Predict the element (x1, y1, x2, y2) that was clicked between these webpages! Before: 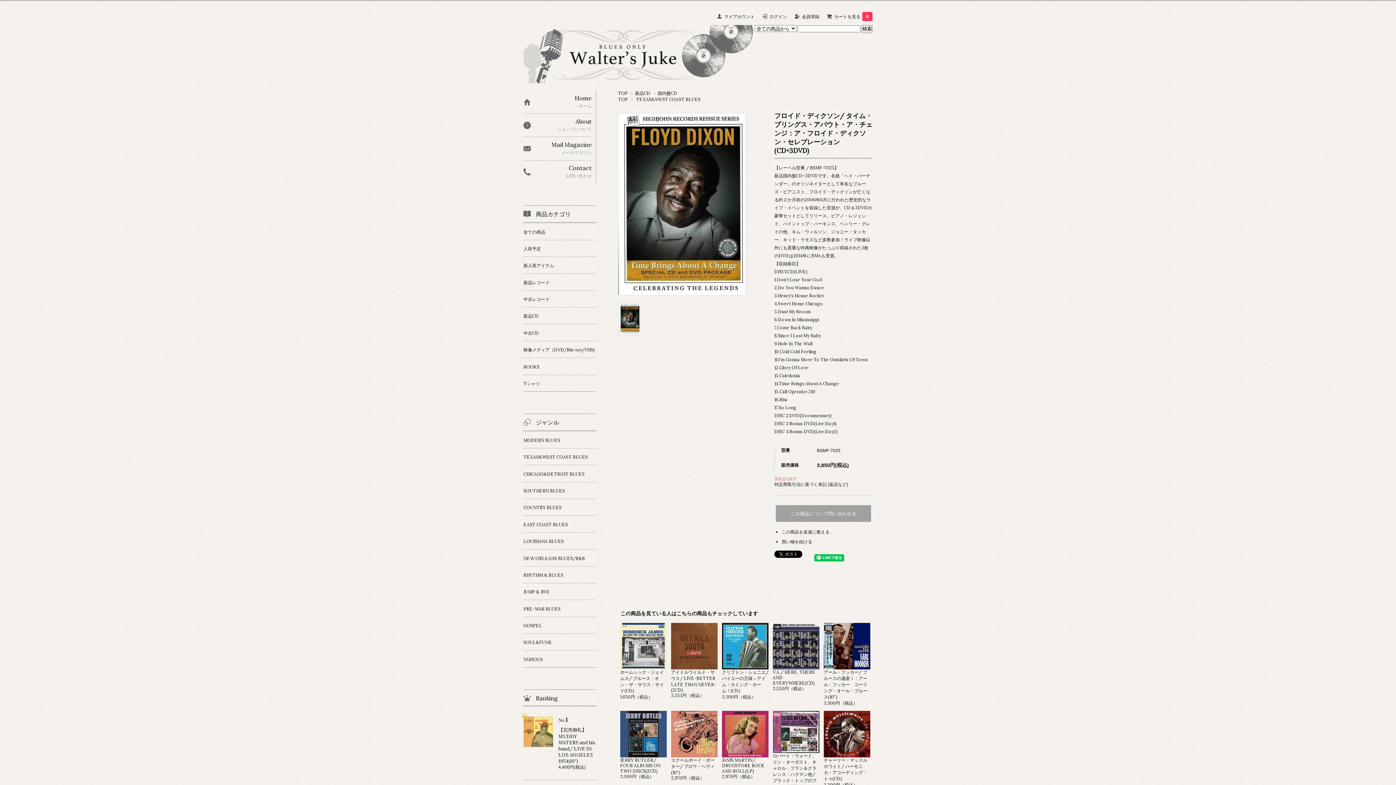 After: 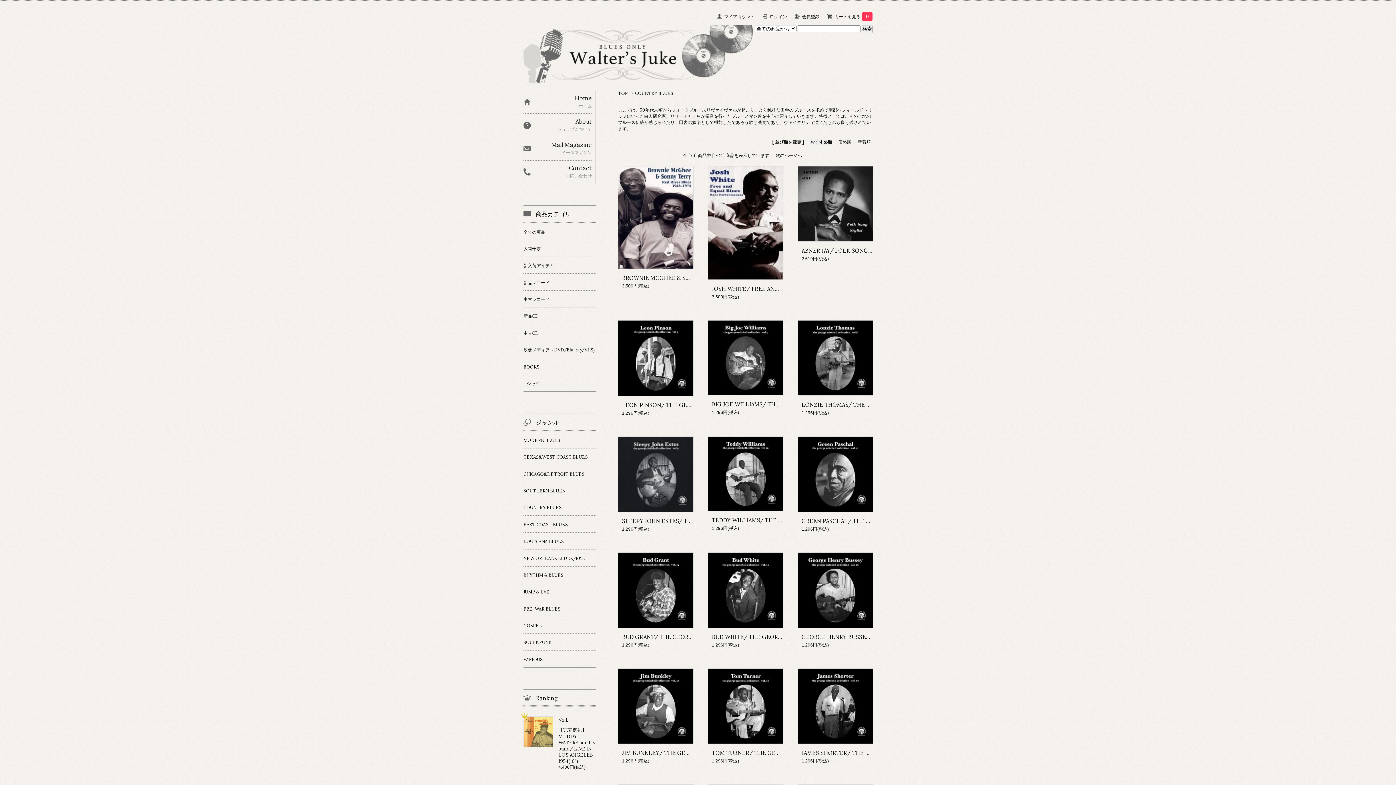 Action: bbox: (523, 499, 596, 515) label: COUNTRY BLUES